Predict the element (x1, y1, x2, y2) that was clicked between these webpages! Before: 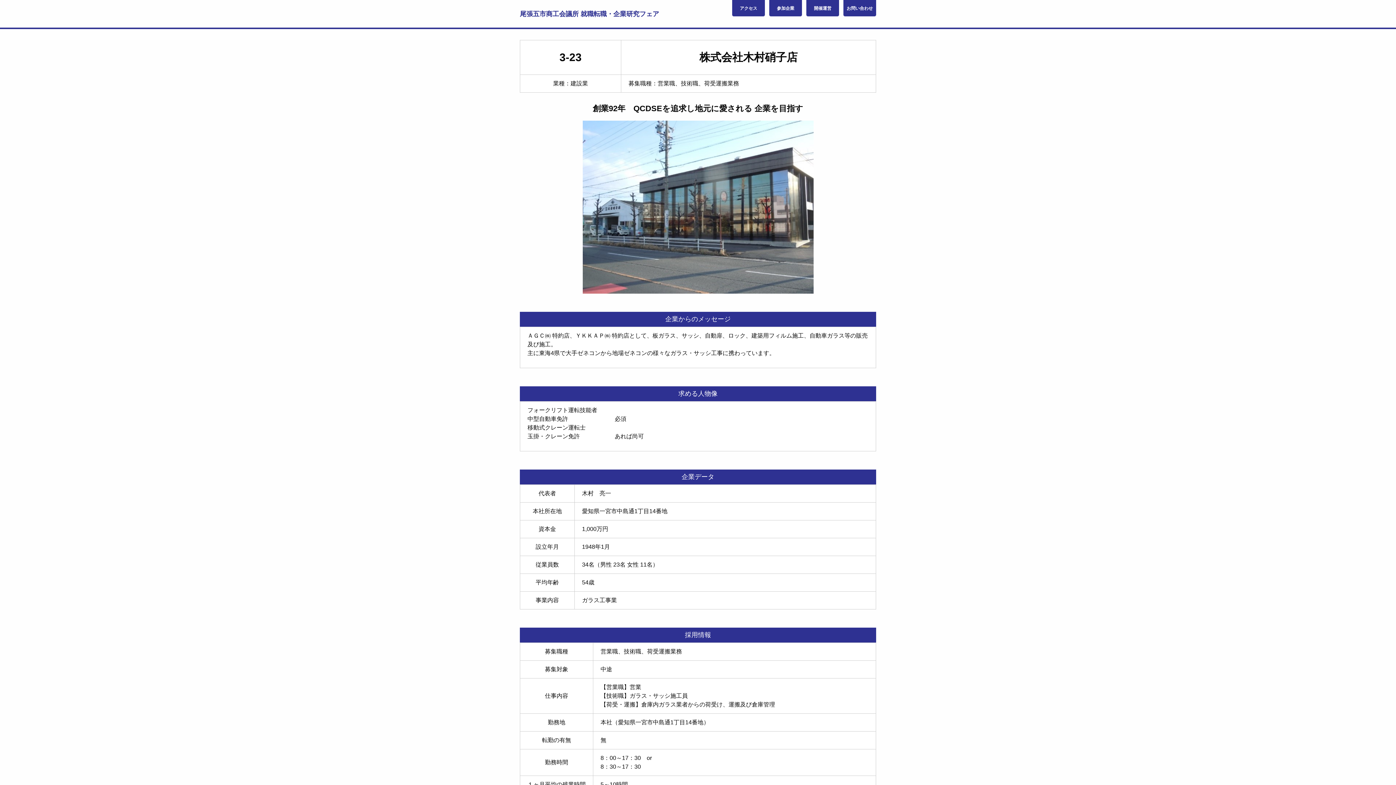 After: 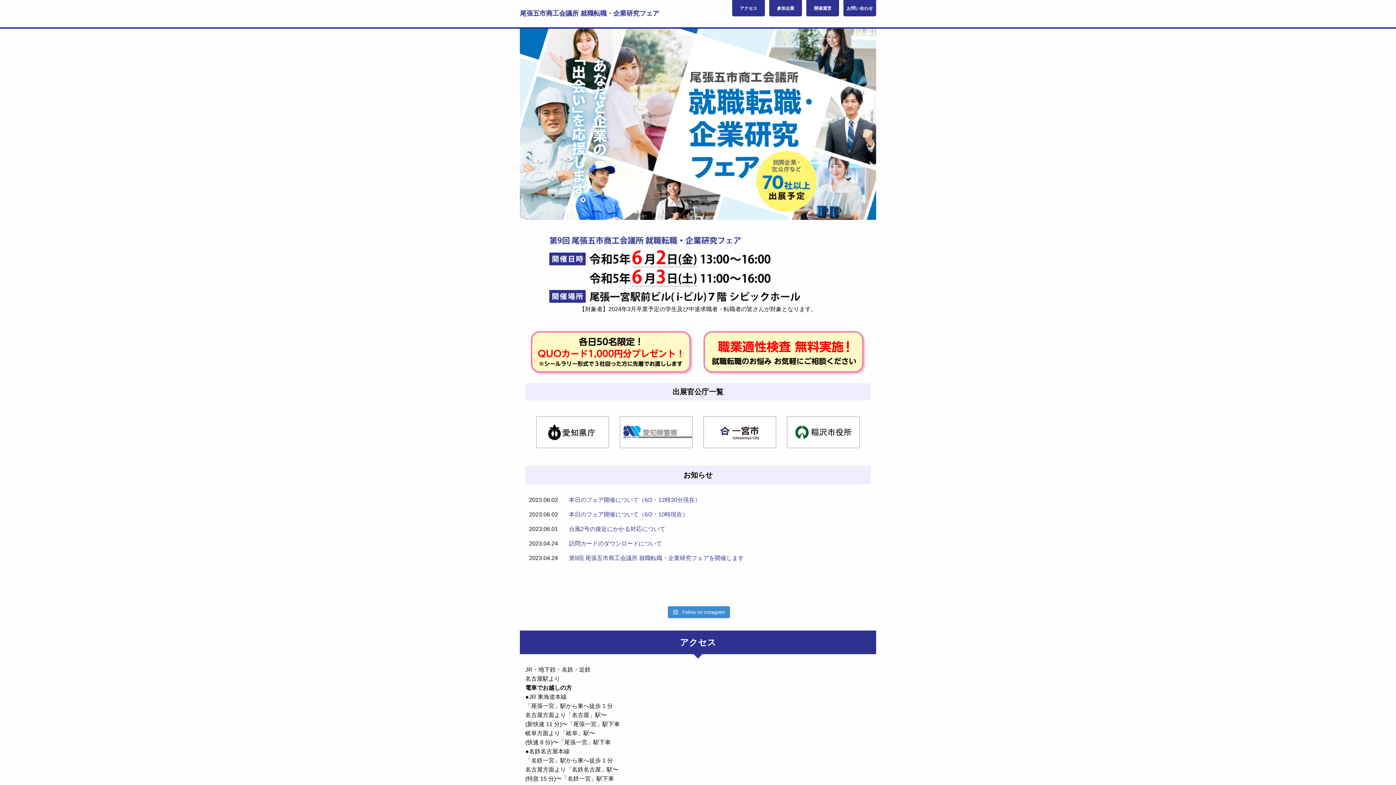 Action: label: 尾張五市商工会議所 就職転職・企業研究フェア bbox: (520, 10, 659, 17)